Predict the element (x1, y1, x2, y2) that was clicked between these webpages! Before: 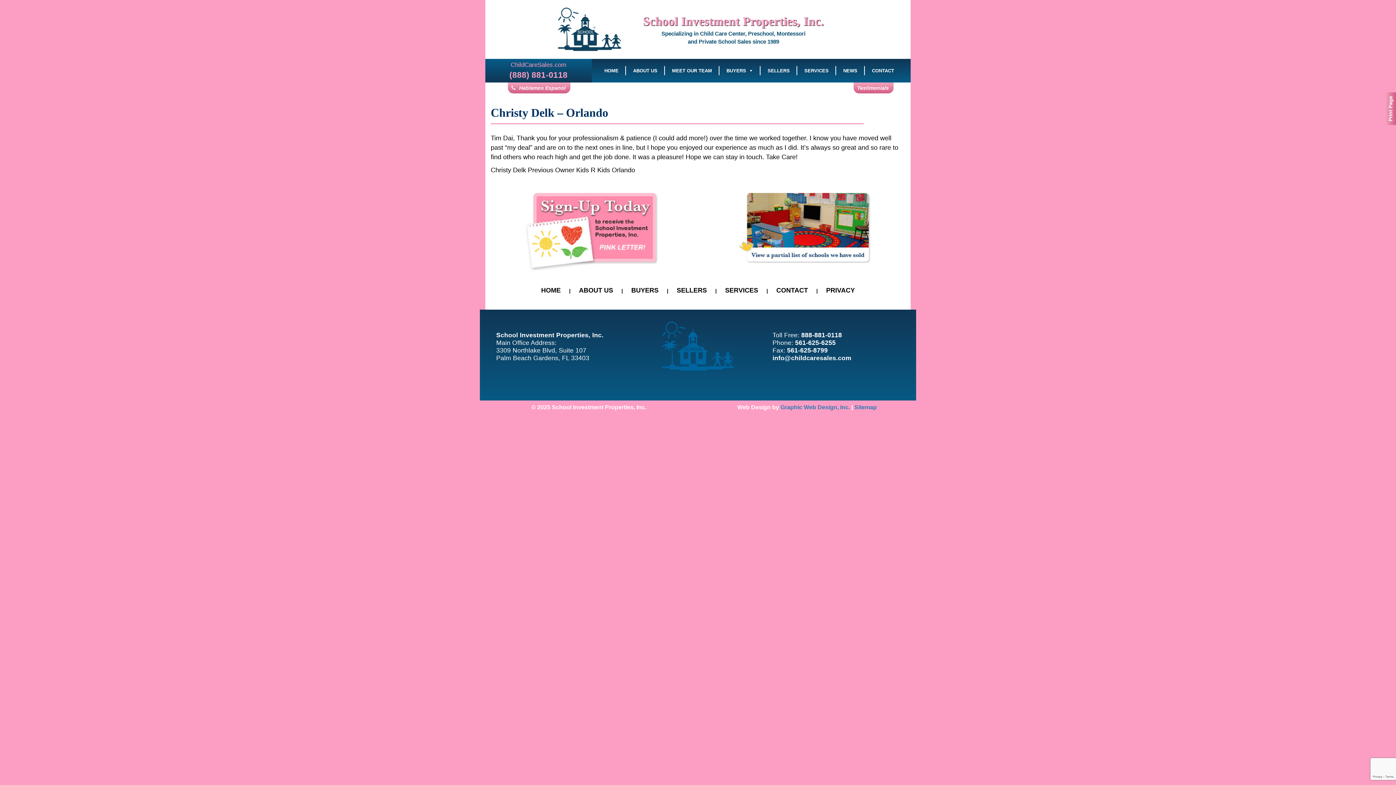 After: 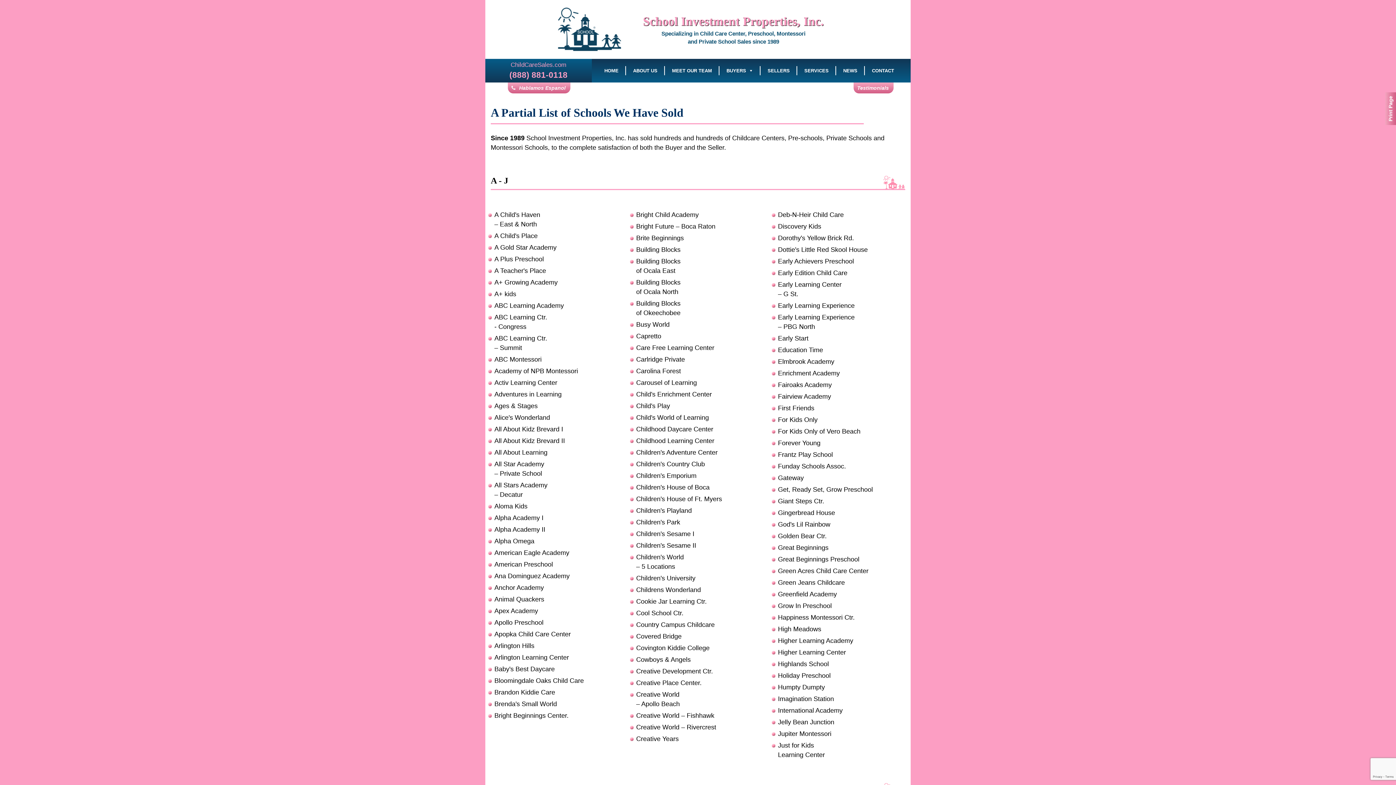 Action: bbox: (738, 224, 870, 230)